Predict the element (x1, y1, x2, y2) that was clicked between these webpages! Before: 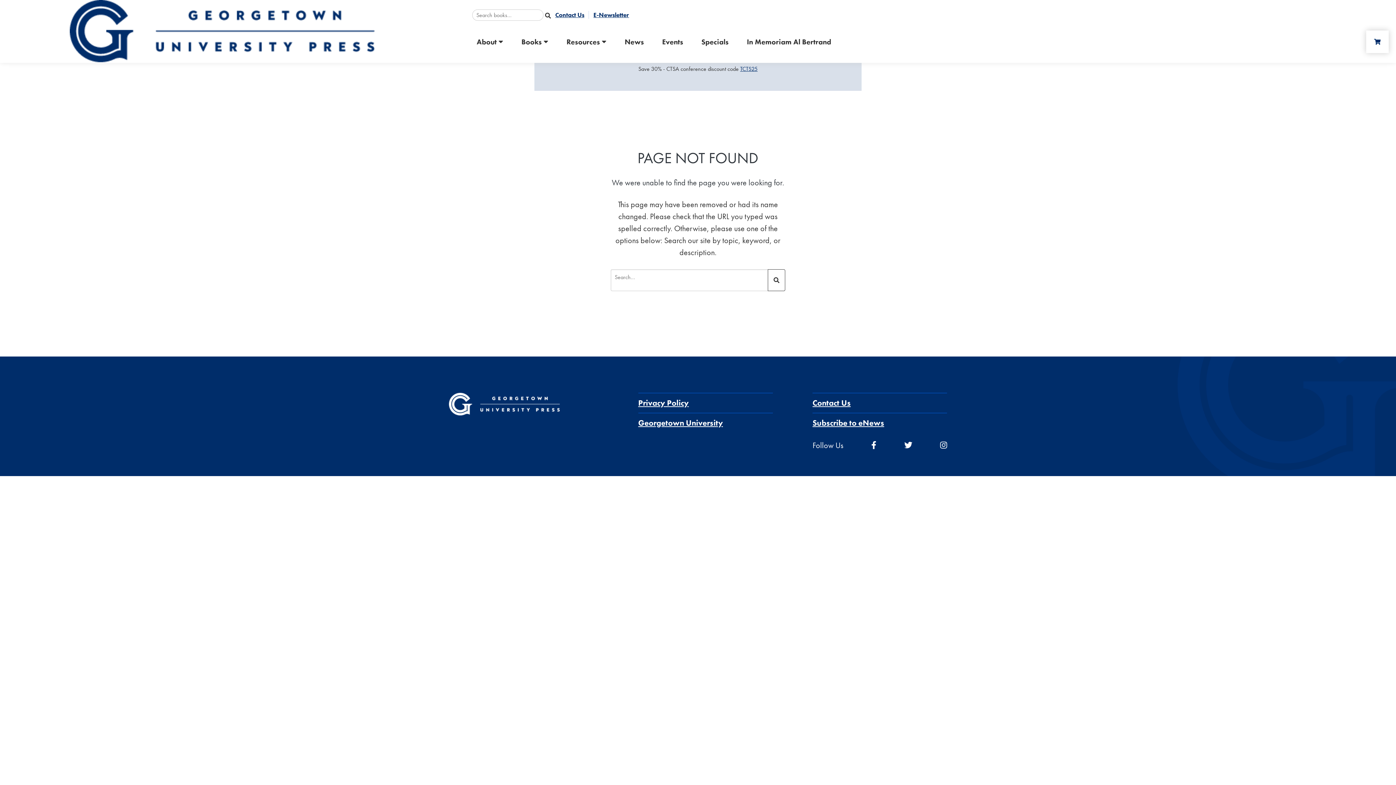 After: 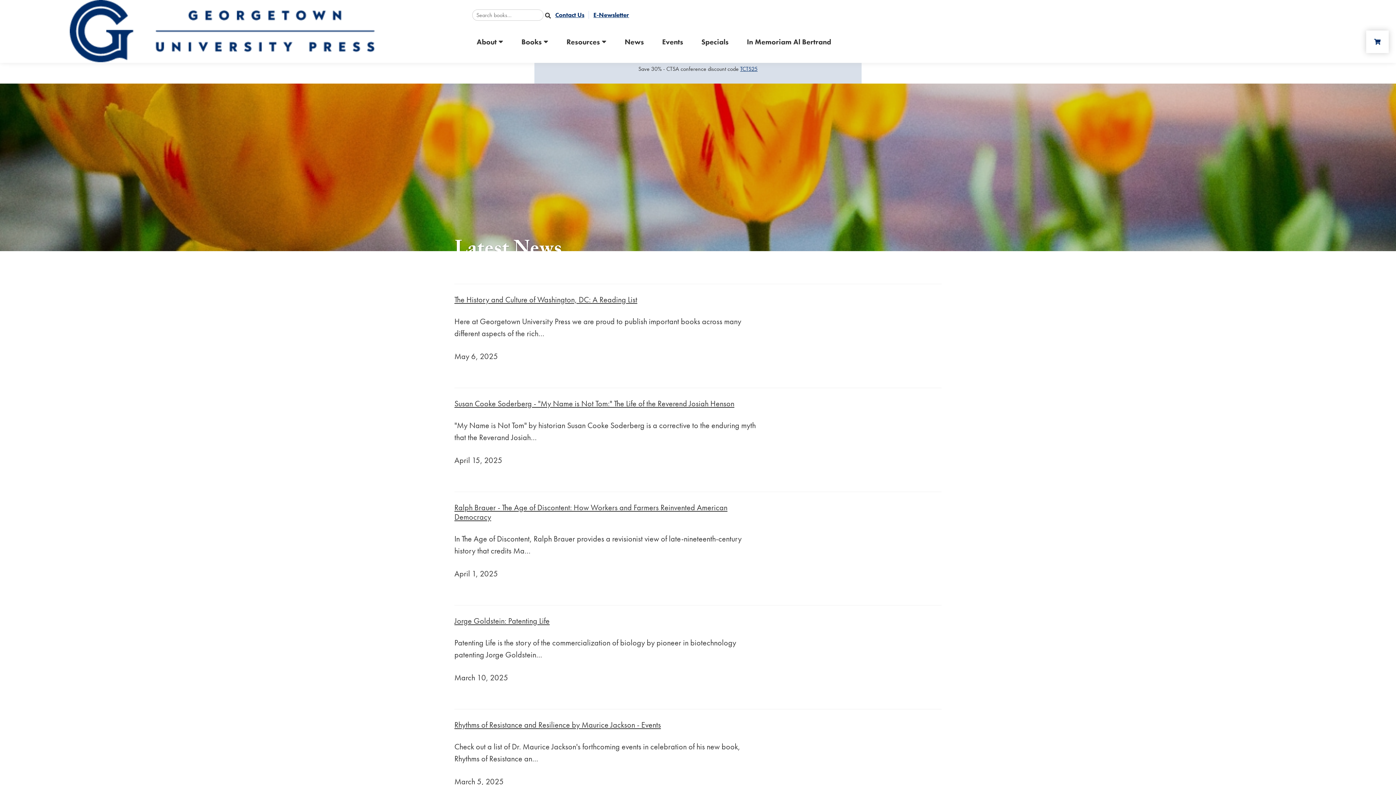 Action: bbox: (624, 25, 644, 58) label: News